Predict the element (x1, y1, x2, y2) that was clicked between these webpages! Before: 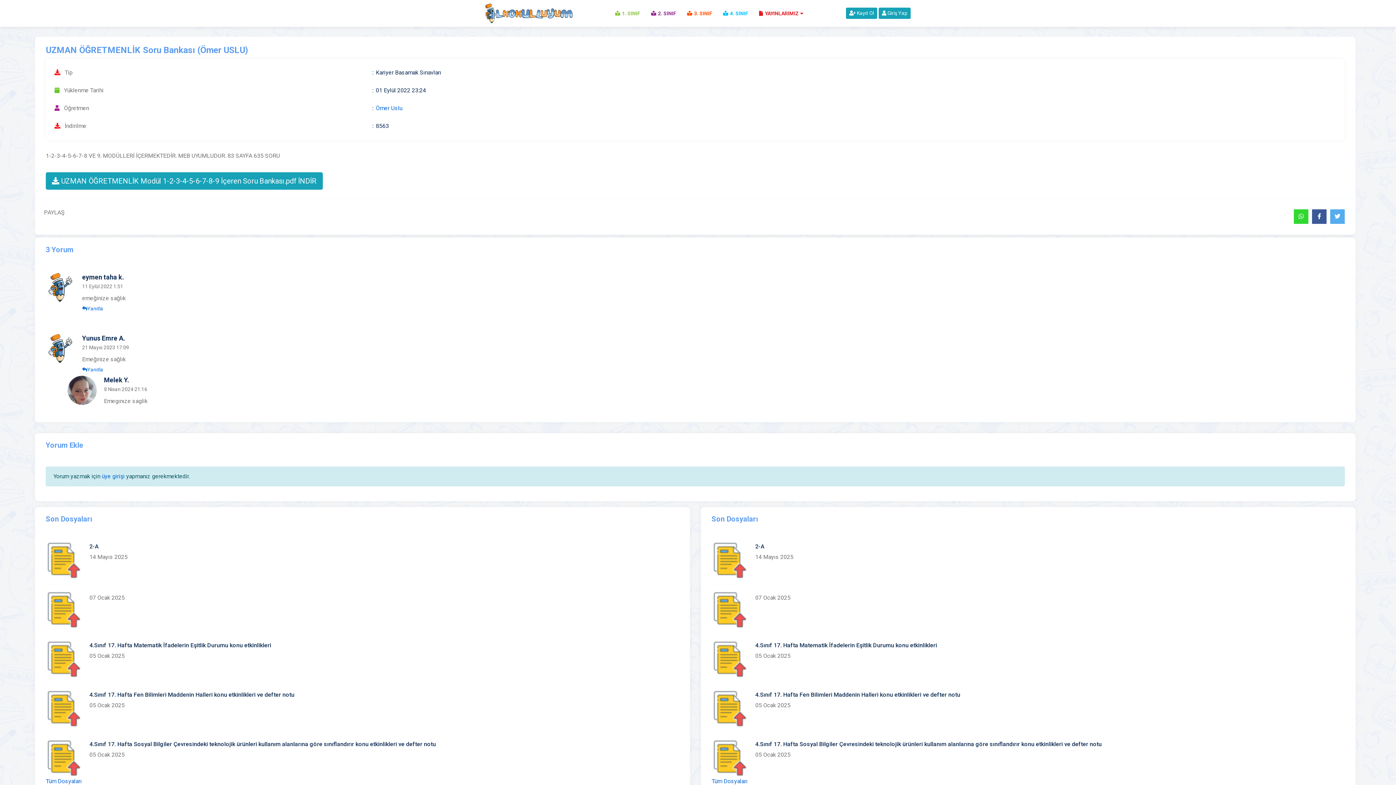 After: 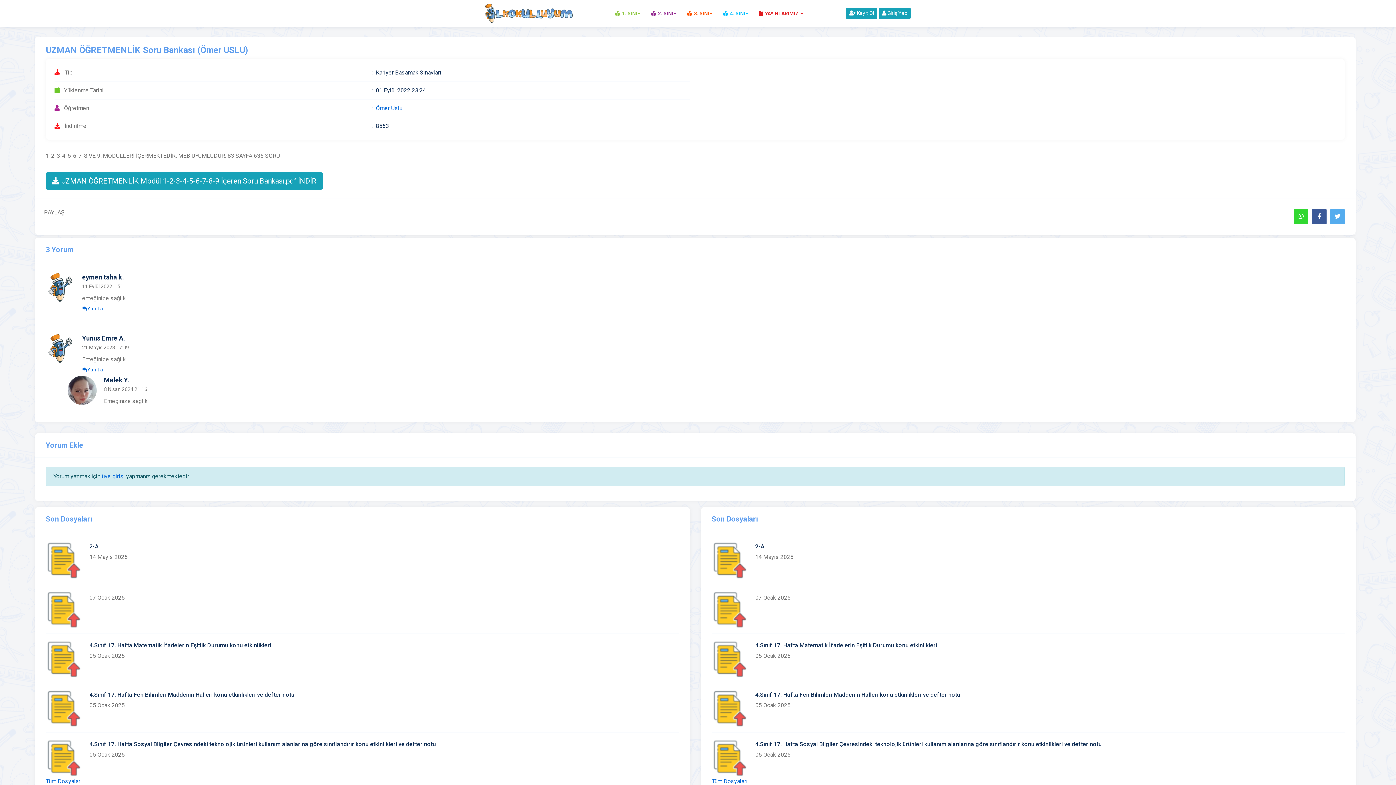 Action: bbox: (1312, 209, 1326, 224)